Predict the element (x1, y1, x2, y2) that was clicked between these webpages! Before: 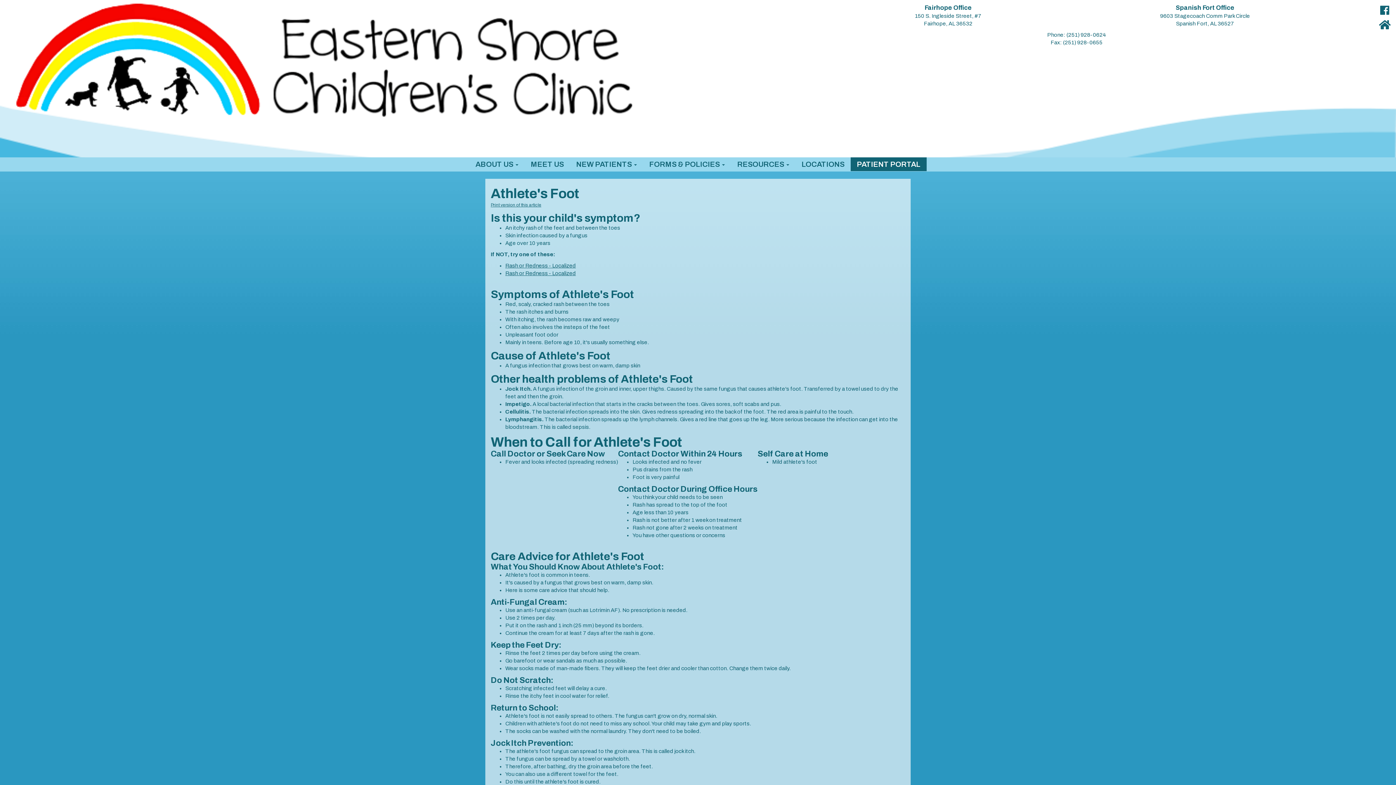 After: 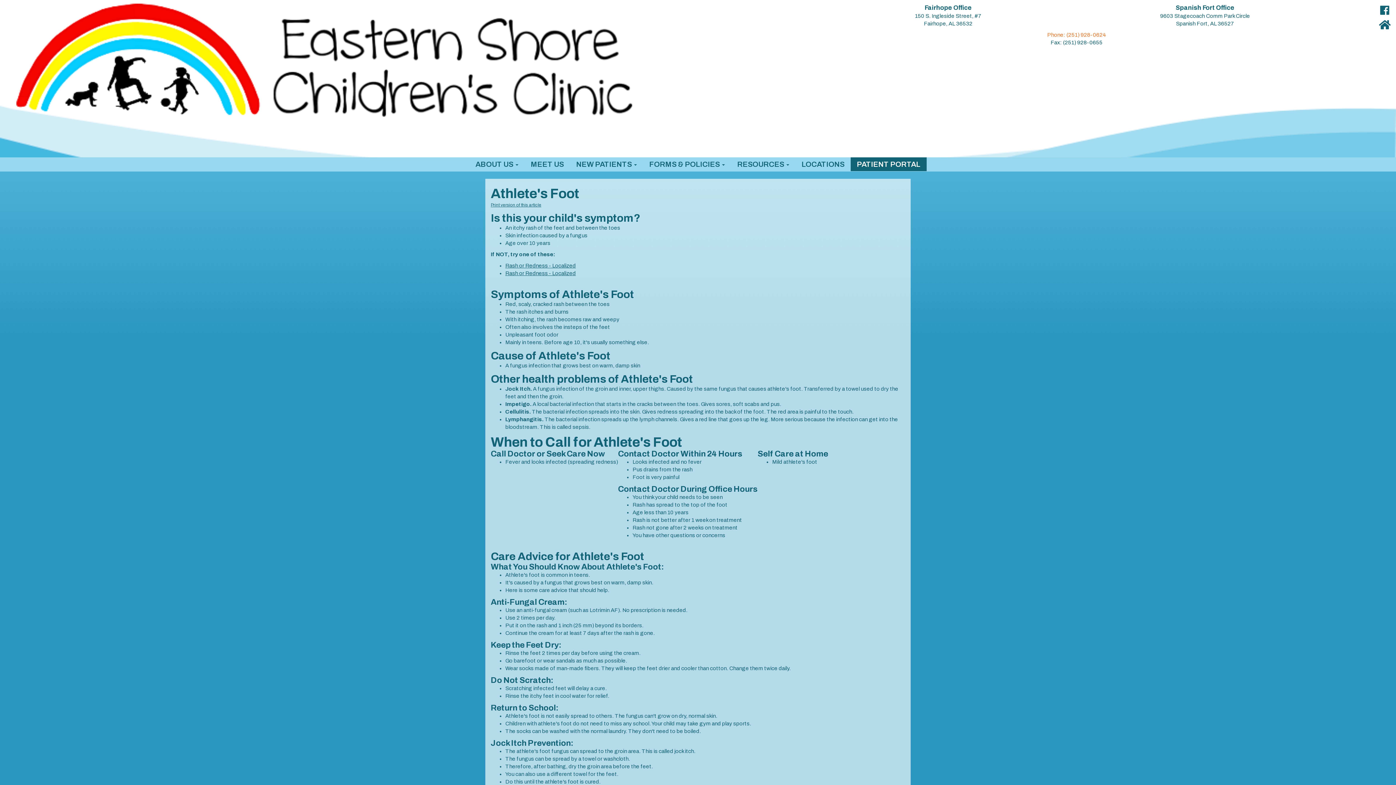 Action: bbox: (1047, 32, 1106, 37) label: Phone: (251) 928-0624